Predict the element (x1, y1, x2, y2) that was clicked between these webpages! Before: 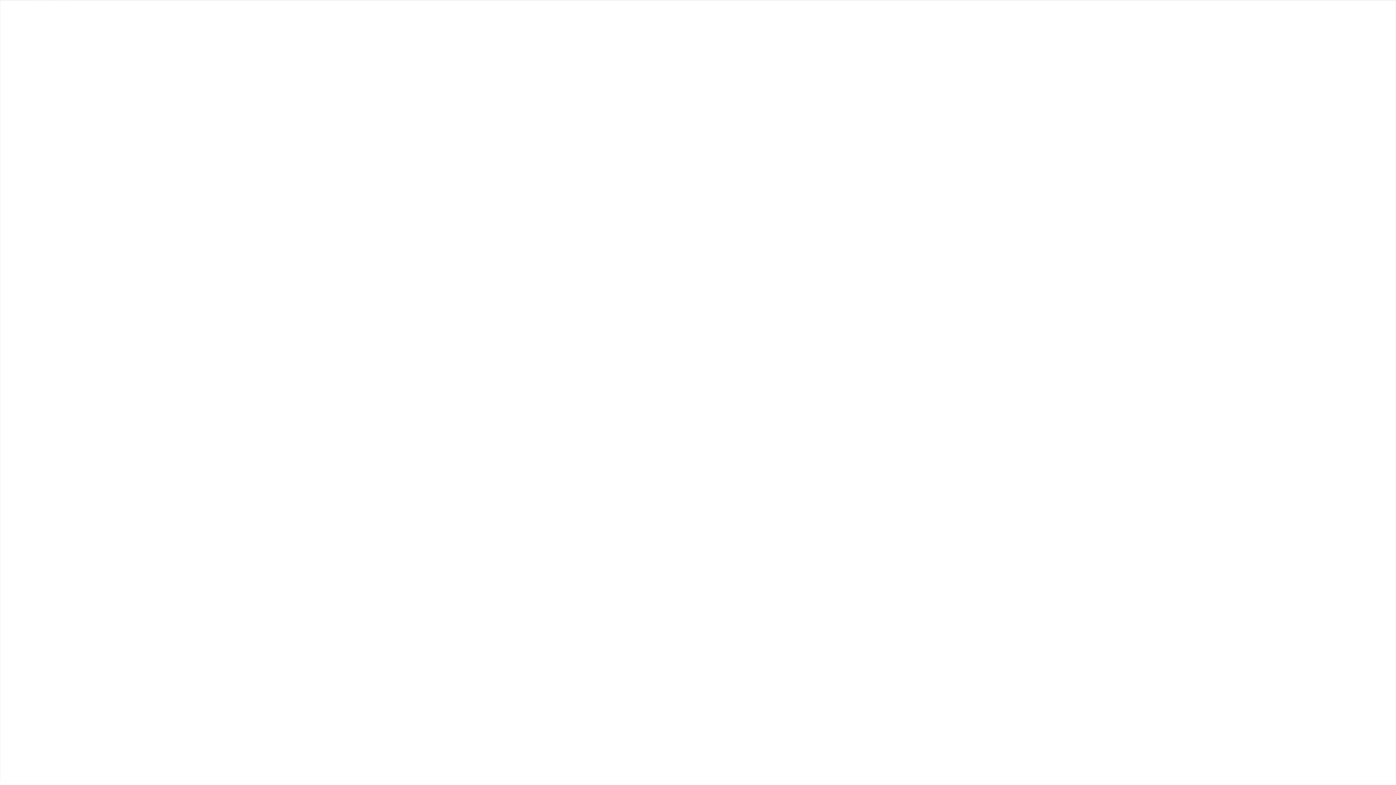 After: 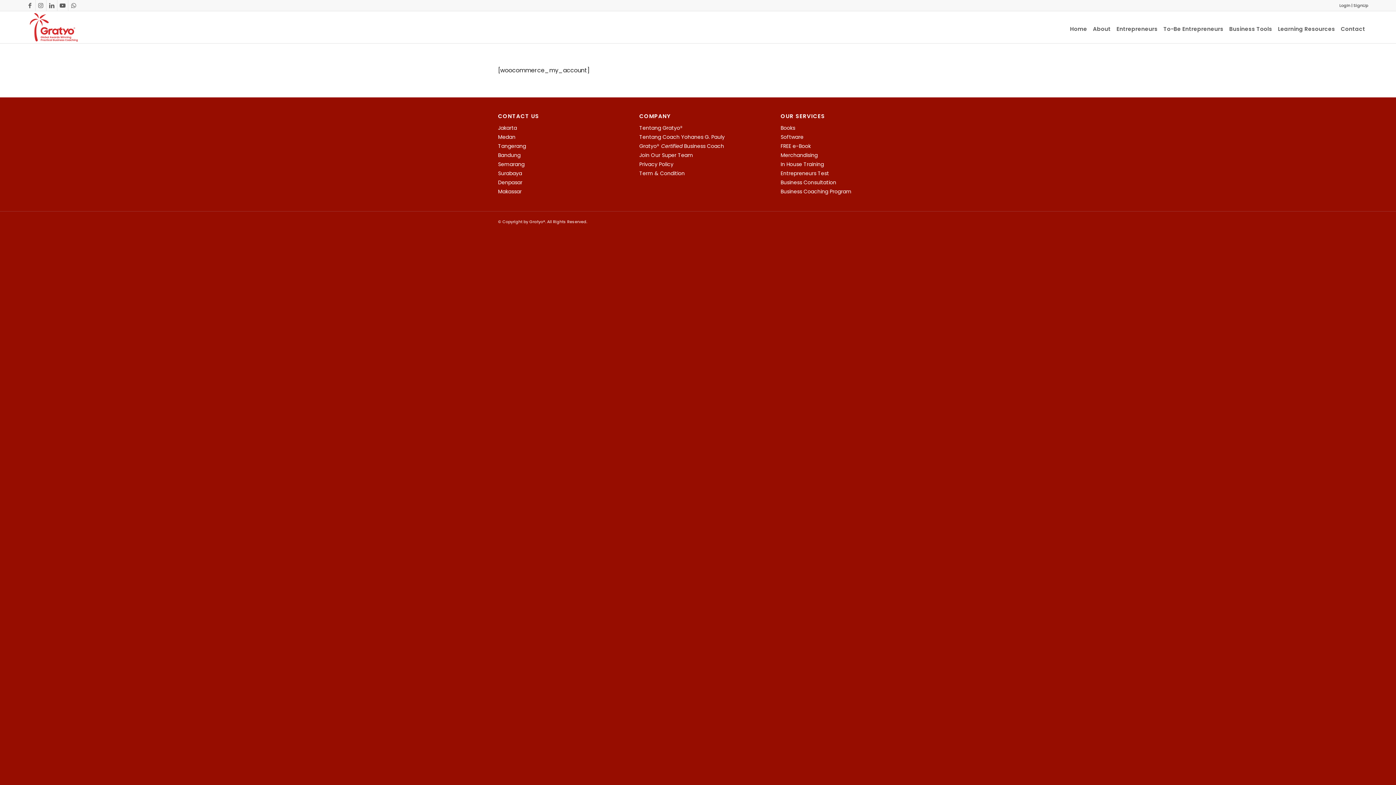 Action: label: LogIn | SignUp bbox: (1339, 0, 1368, 10)